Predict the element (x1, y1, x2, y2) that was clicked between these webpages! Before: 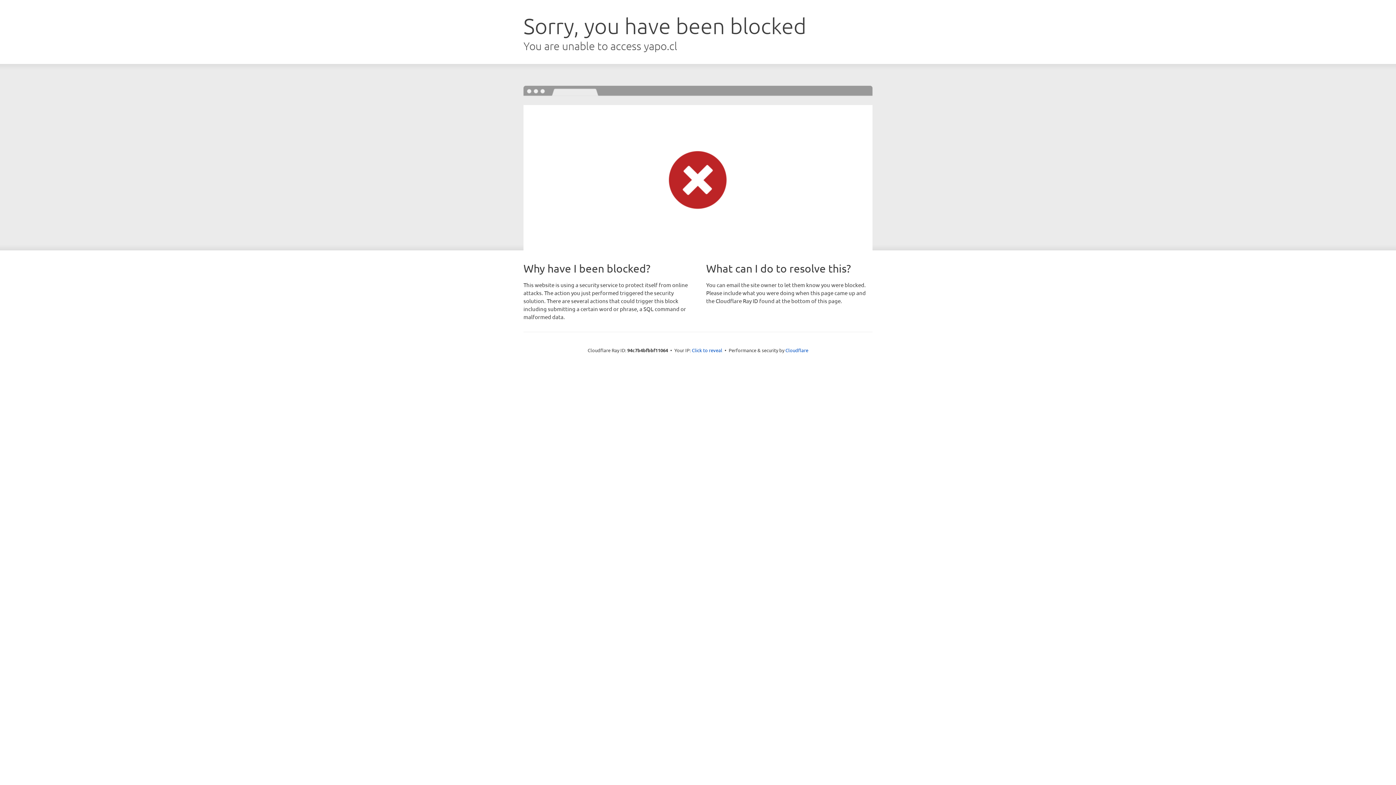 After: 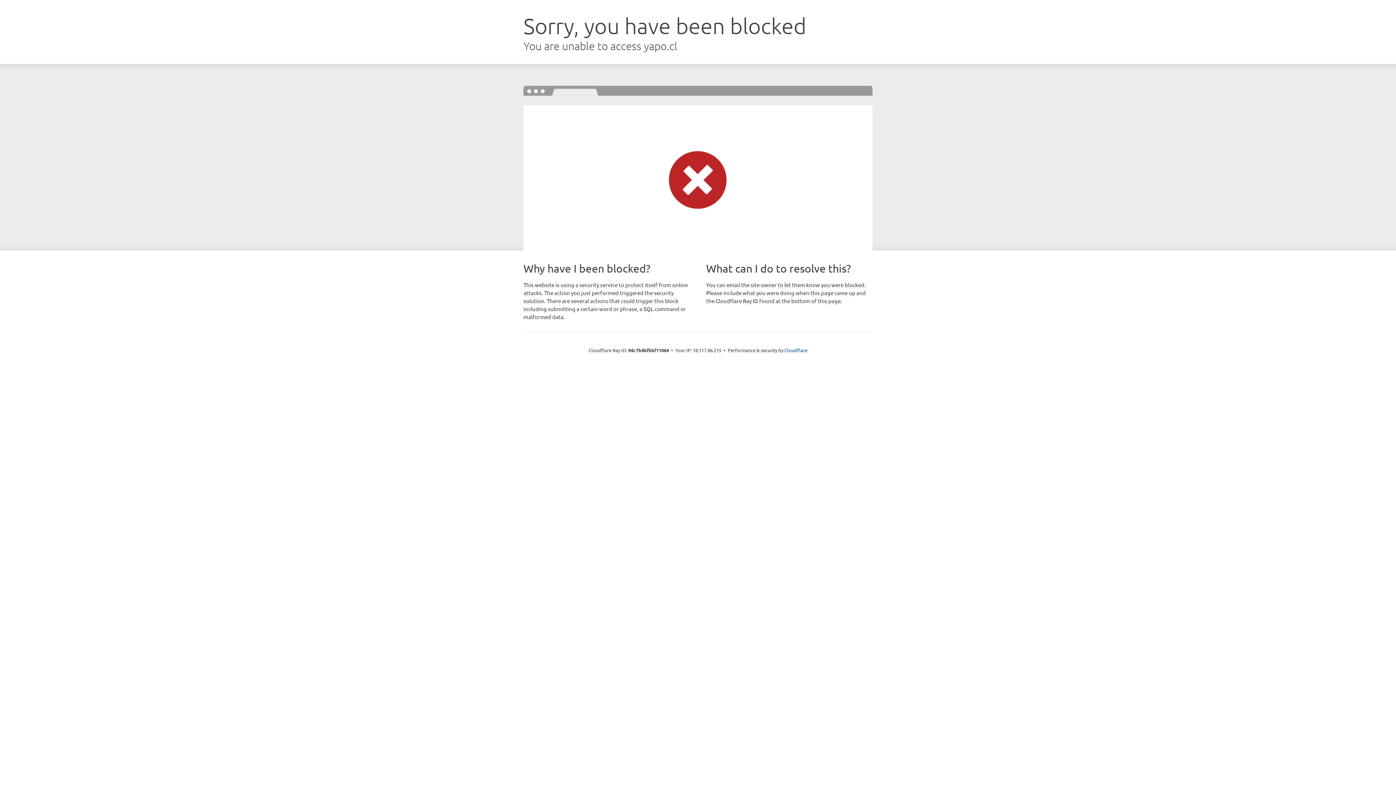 Action: label: Click to reveal bbox: (692, 346, 722, 353)